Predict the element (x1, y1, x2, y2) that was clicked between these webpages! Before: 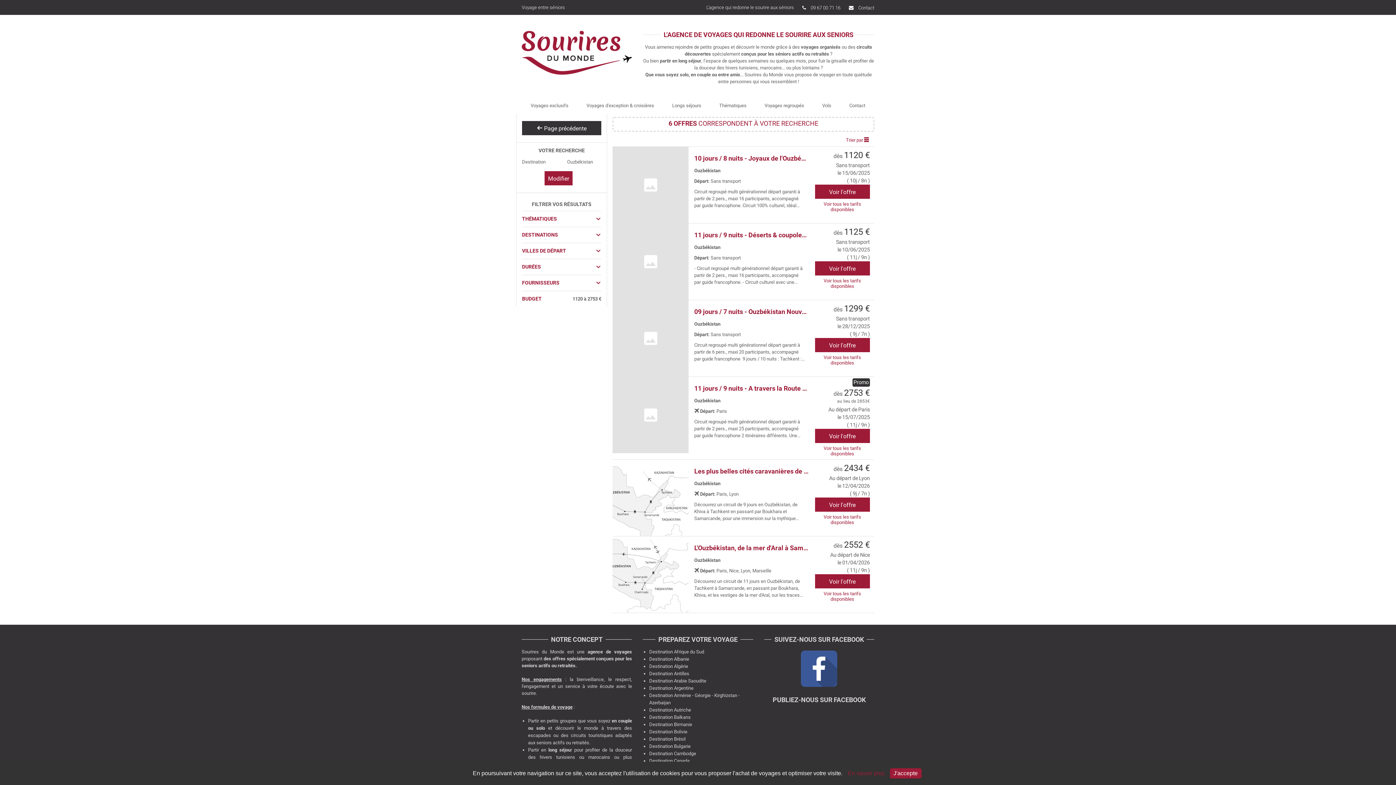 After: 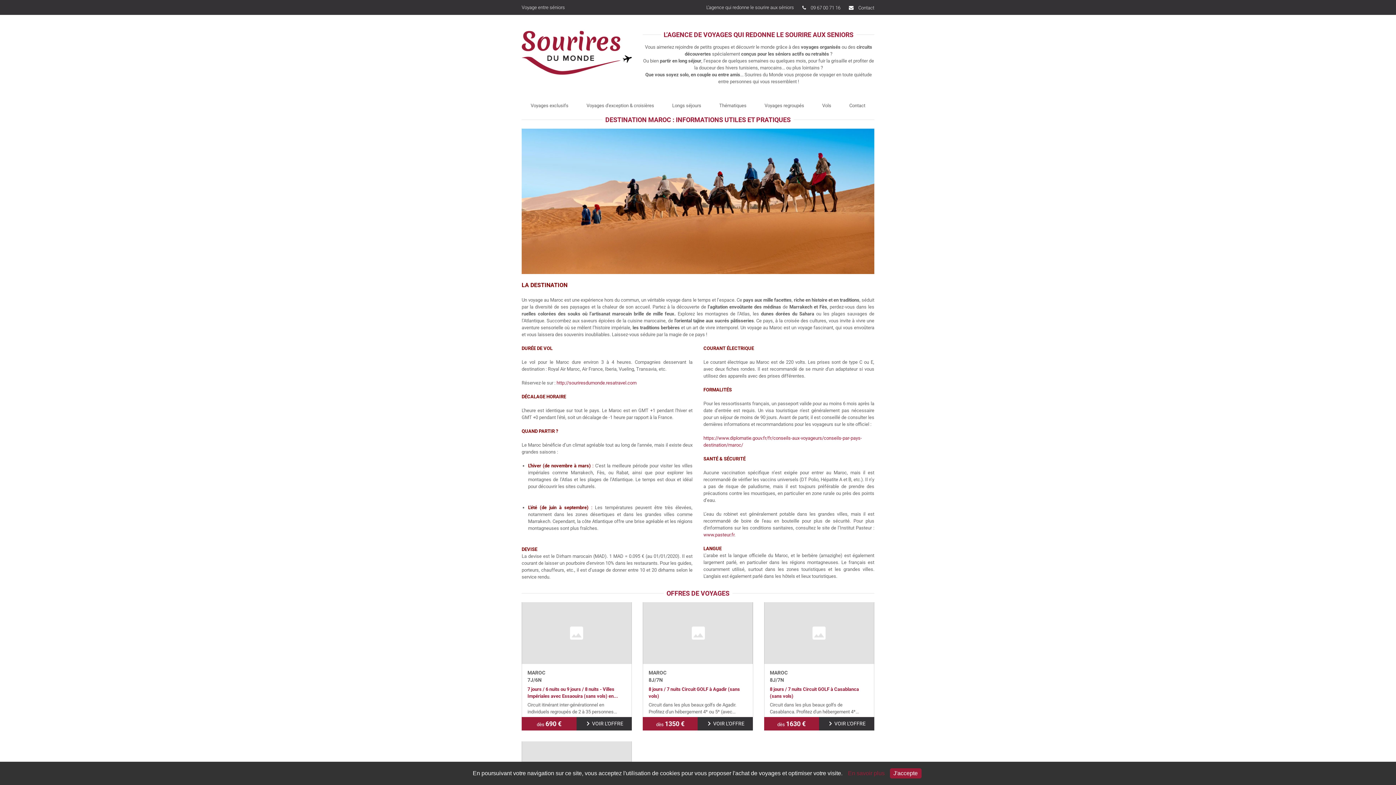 Action: bbox: (649, 670, 687, 675) label: Destination Maroc